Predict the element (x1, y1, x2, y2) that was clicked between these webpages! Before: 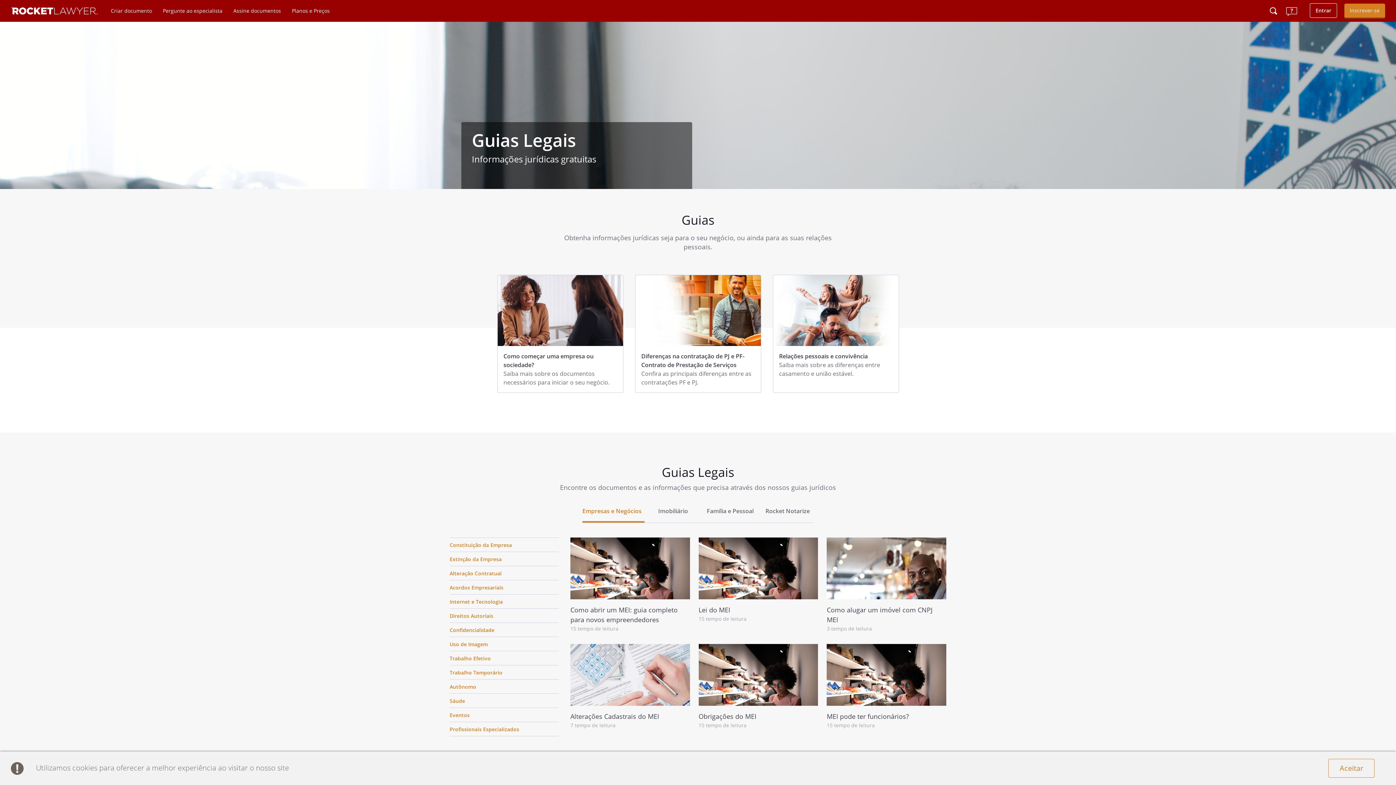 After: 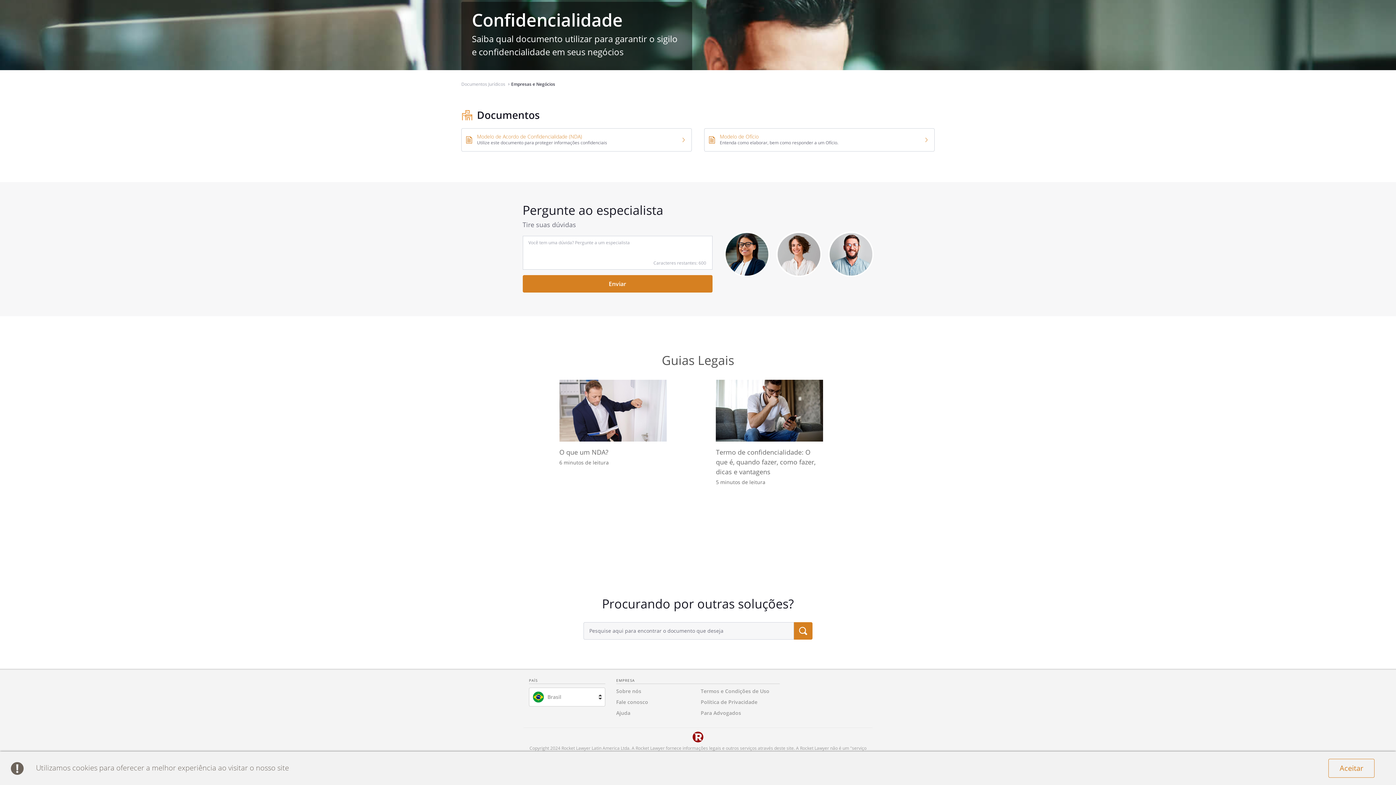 Action: label: Confidencialidade bbox: (449, 626, 494, 633)